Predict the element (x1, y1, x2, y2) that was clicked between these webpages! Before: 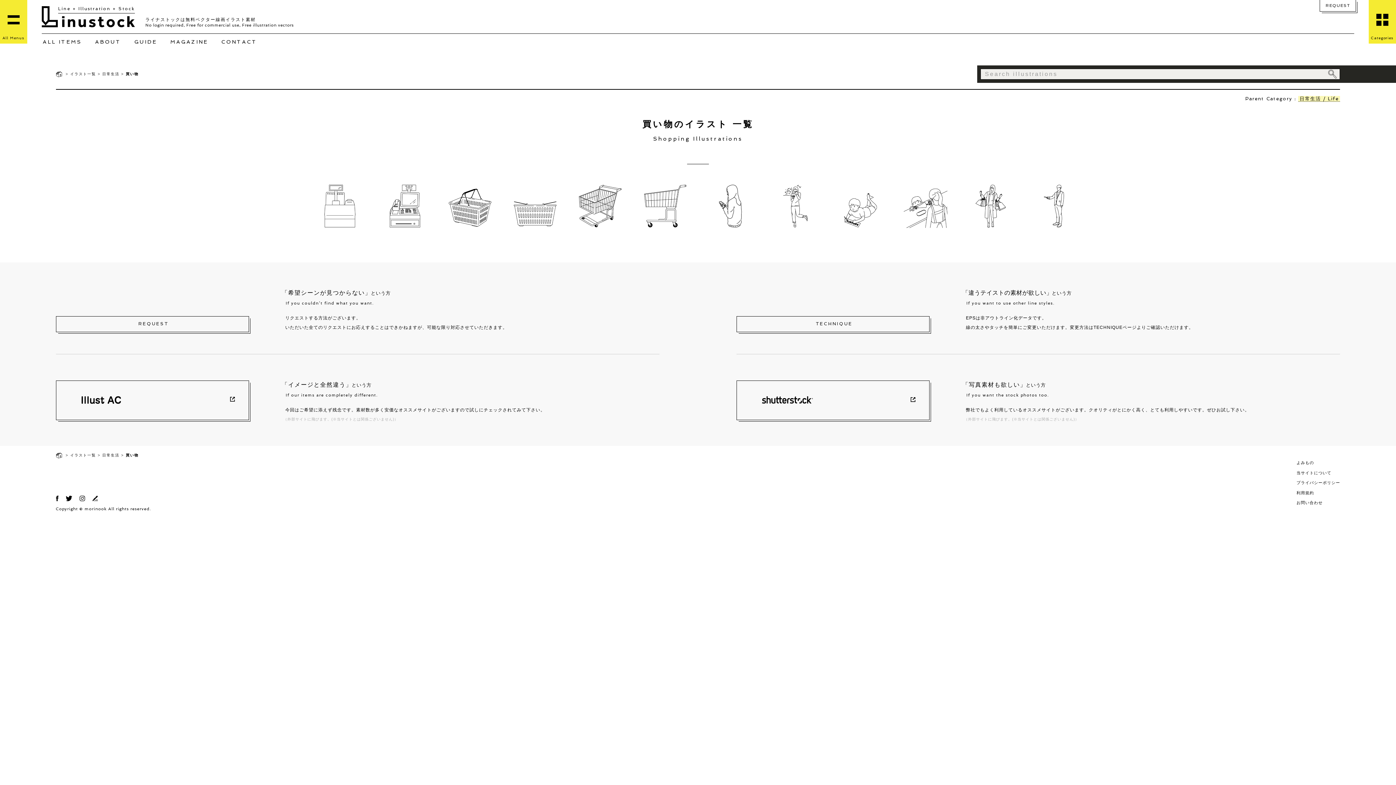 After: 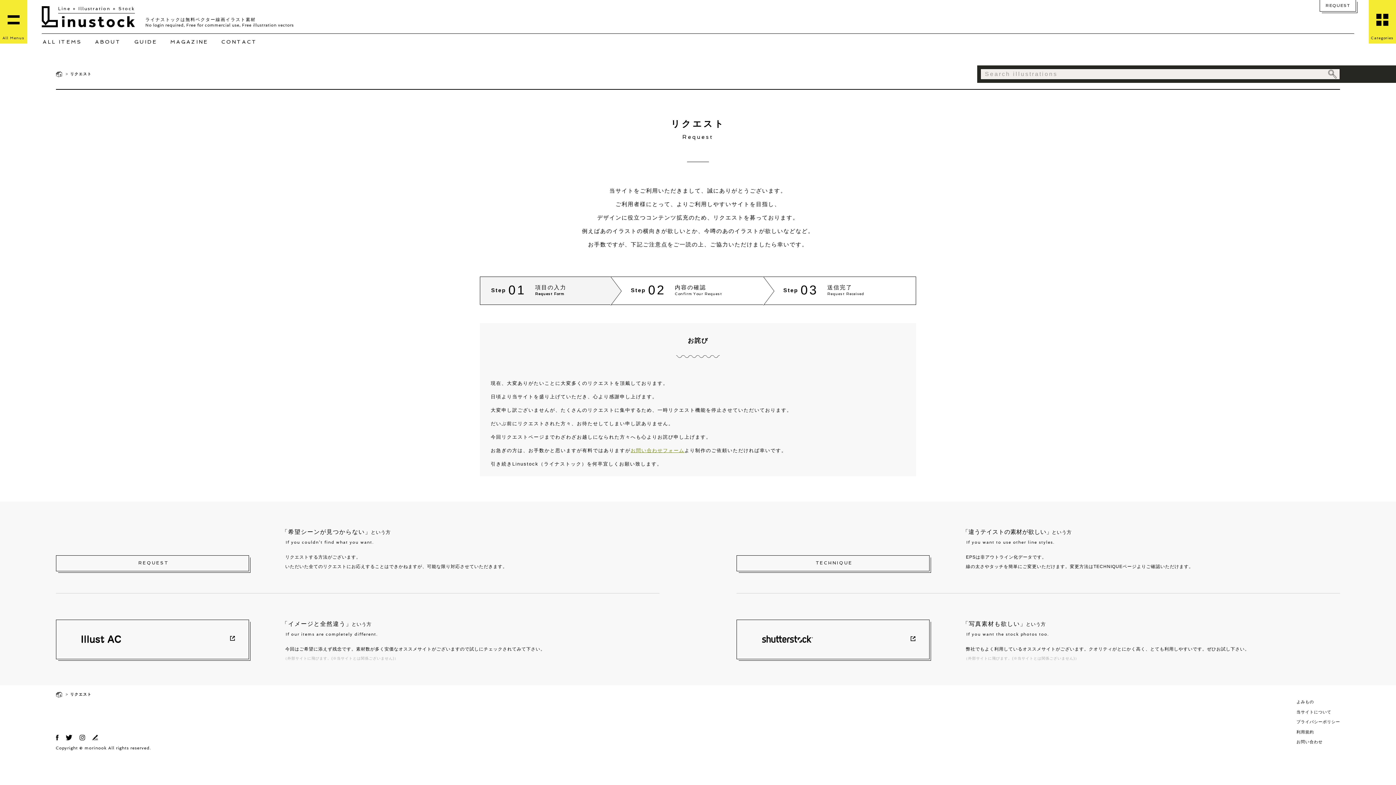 Action: bbox: (1320, 0, 1356, 11) label: REQUEST